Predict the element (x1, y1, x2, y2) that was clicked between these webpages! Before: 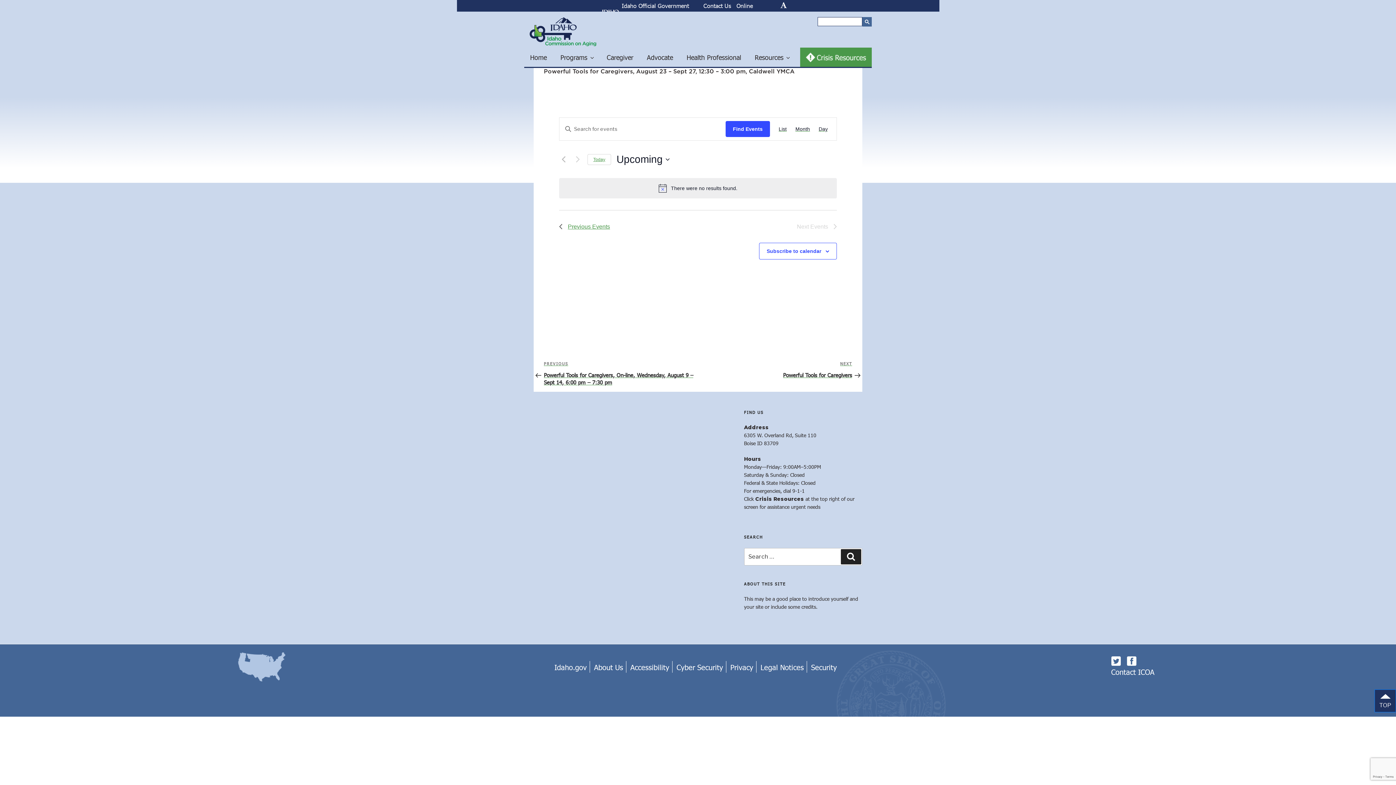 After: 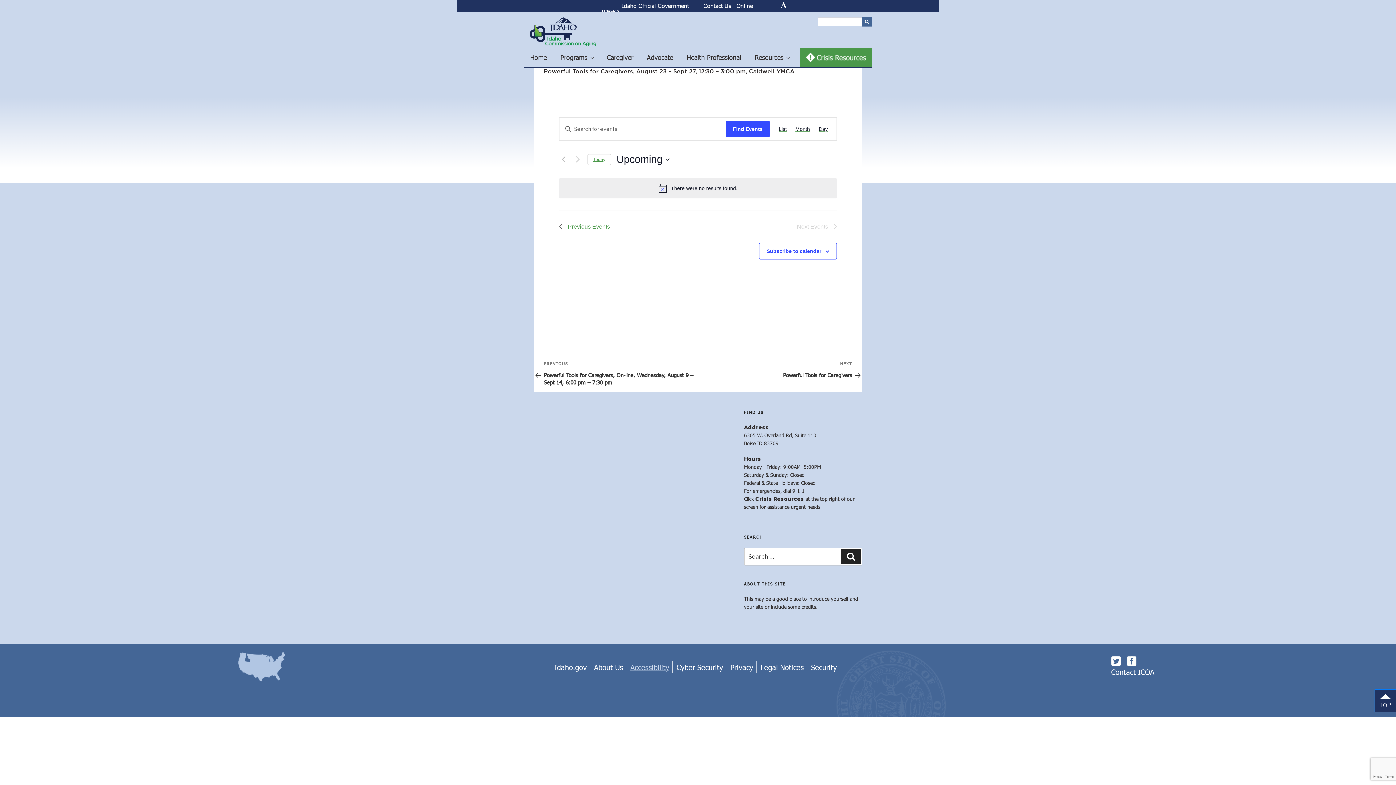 Action: label: Accessibility bbox: (630, 662, 669, 672)